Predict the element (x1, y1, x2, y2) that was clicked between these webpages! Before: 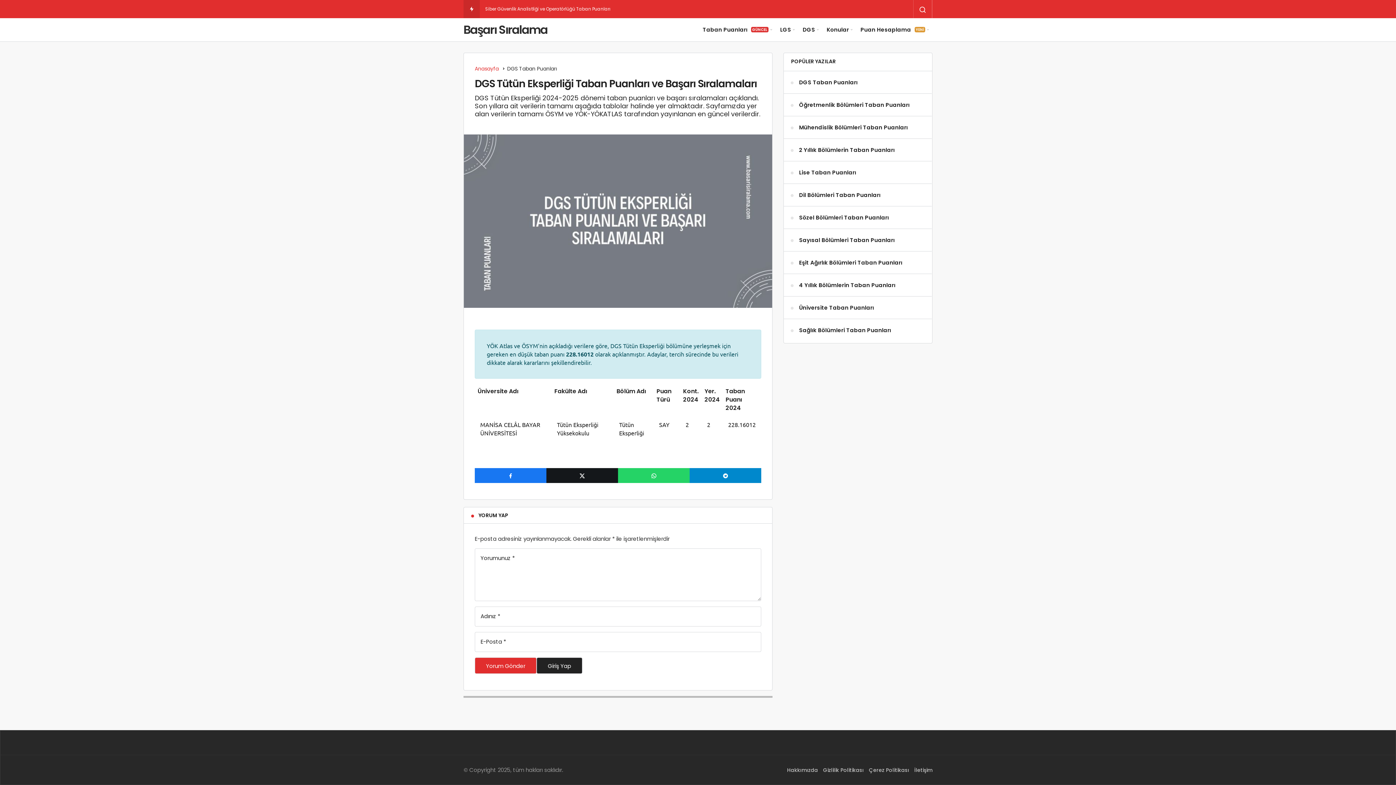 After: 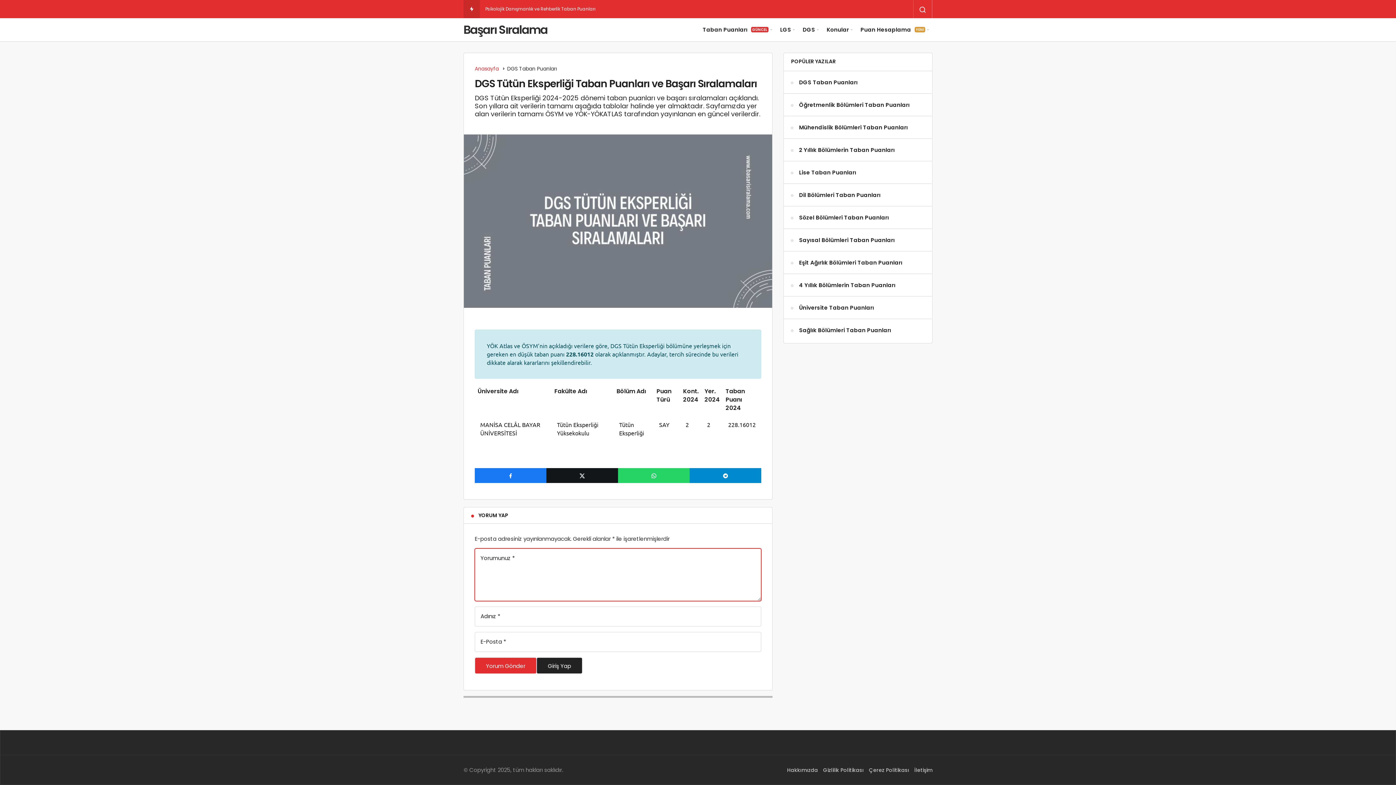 Action: label: Yorum Gönder bbox: (474, 657, 536, 674)